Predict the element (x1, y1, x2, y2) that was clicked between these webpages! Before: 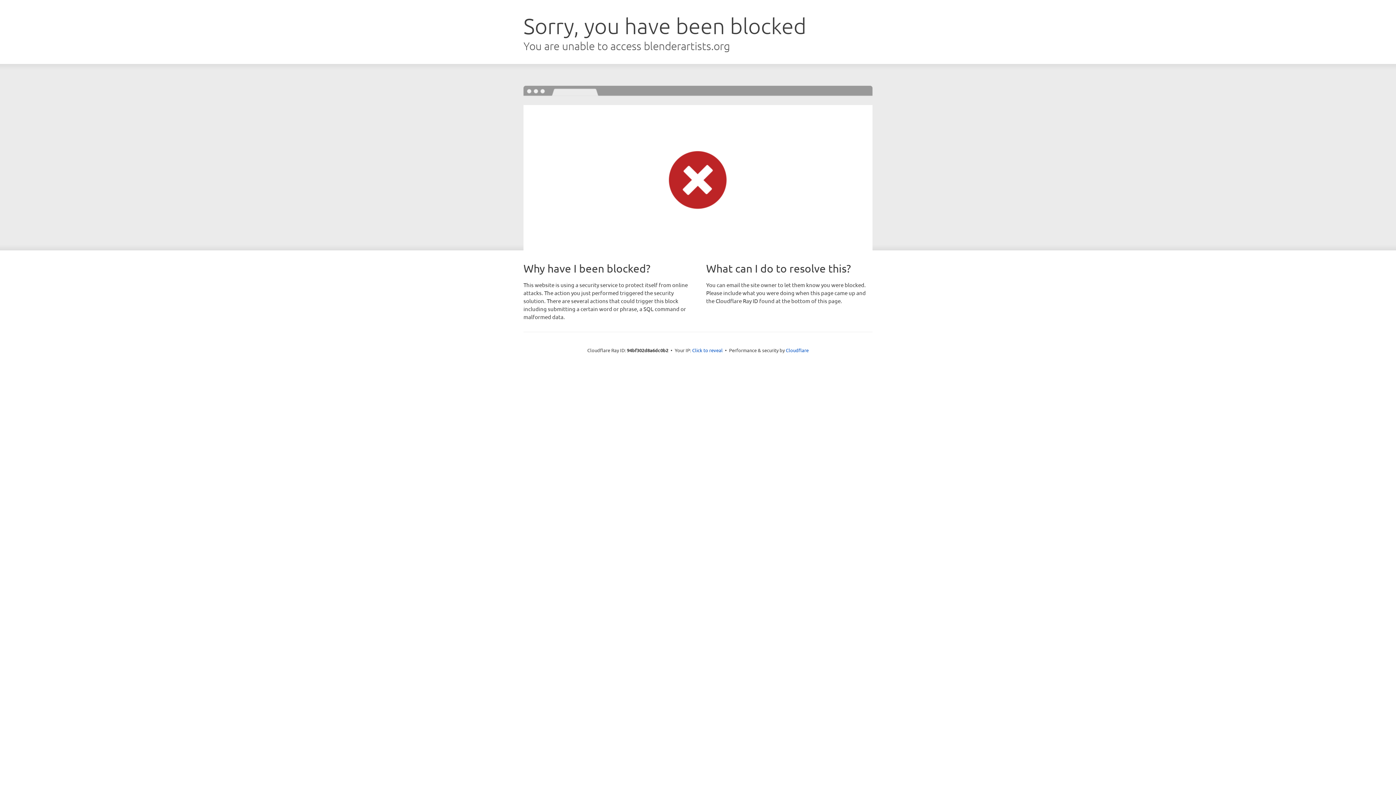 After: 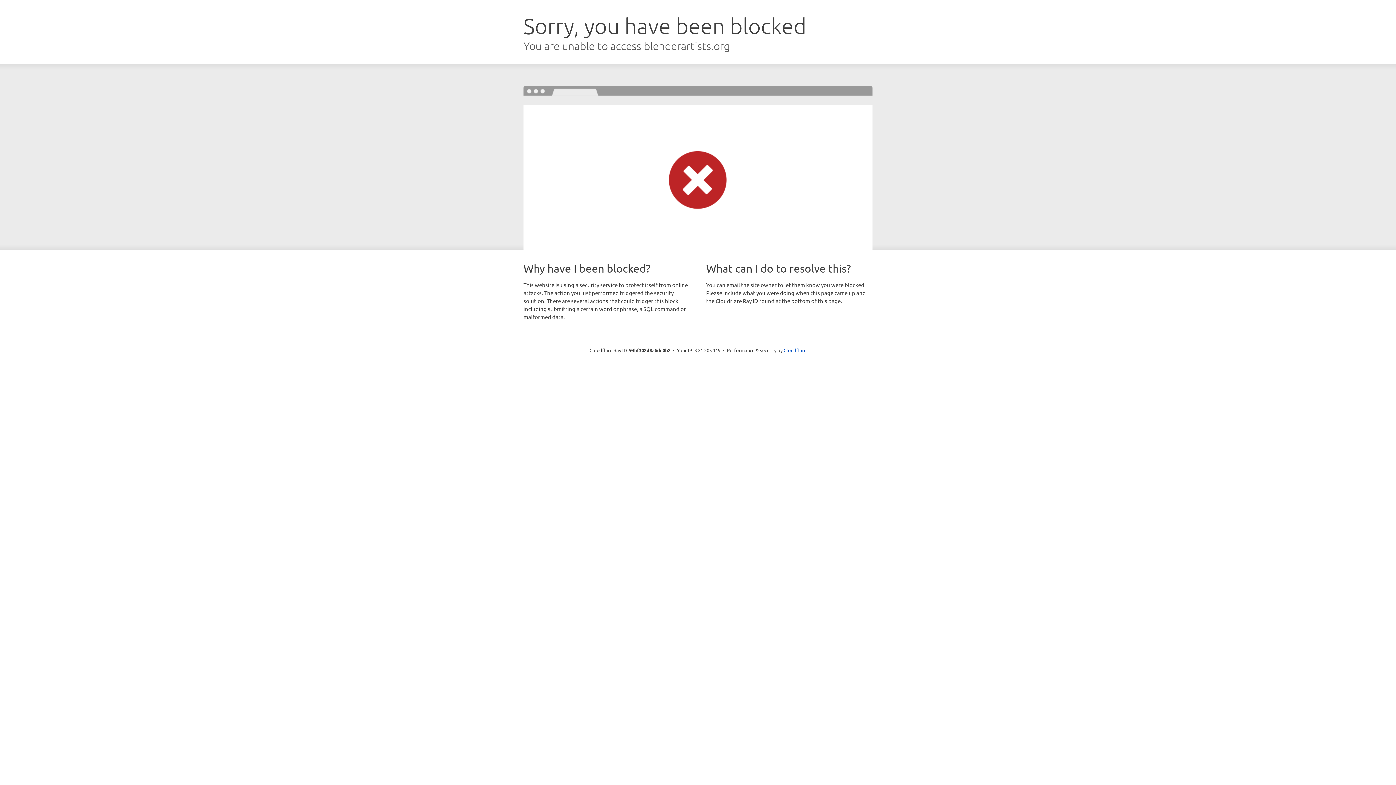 Action: bbox: (692, 346, 722, 353) label: Click to reveal